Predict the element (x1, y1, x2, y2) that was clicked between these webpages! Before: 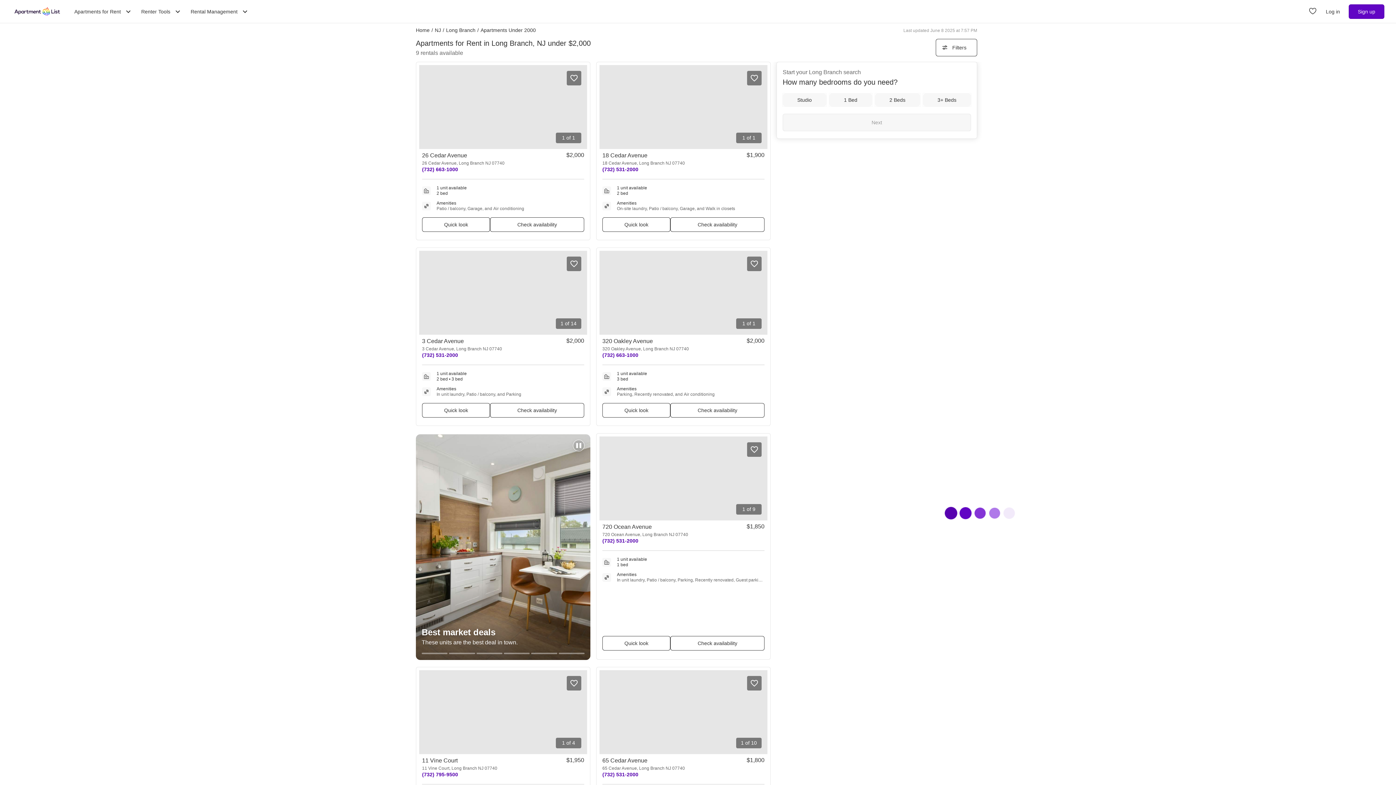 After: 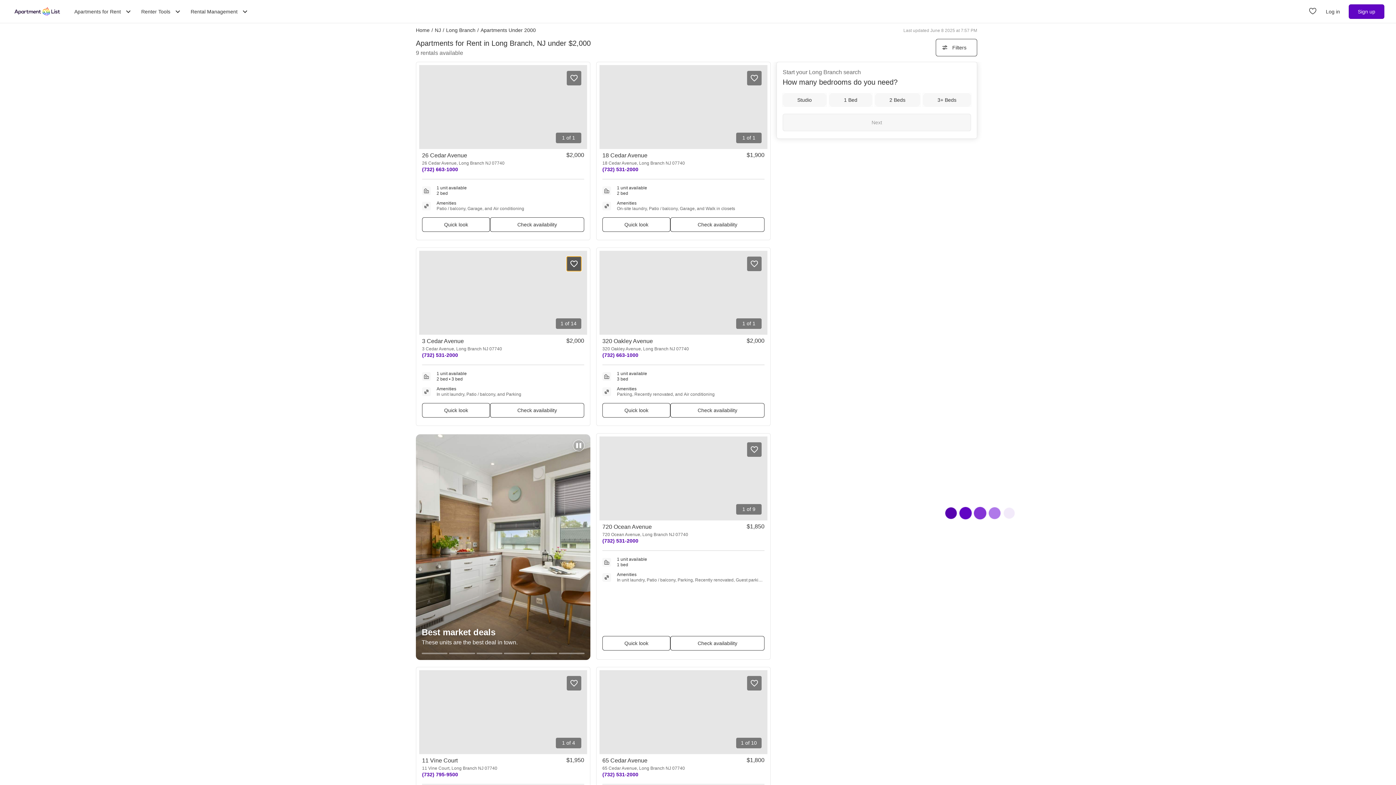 Action: bbox: (566, 256, 581, 271) label: Save to your list of favorites